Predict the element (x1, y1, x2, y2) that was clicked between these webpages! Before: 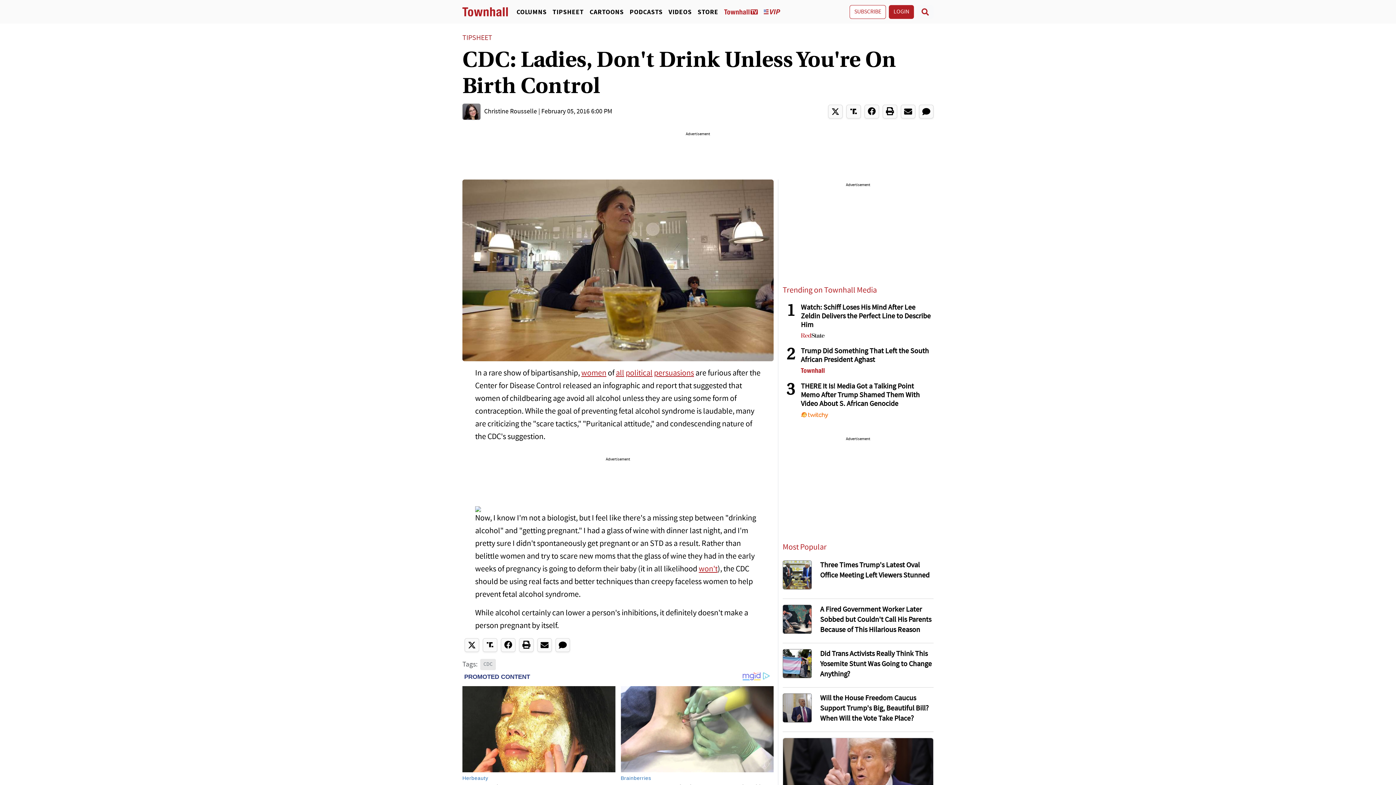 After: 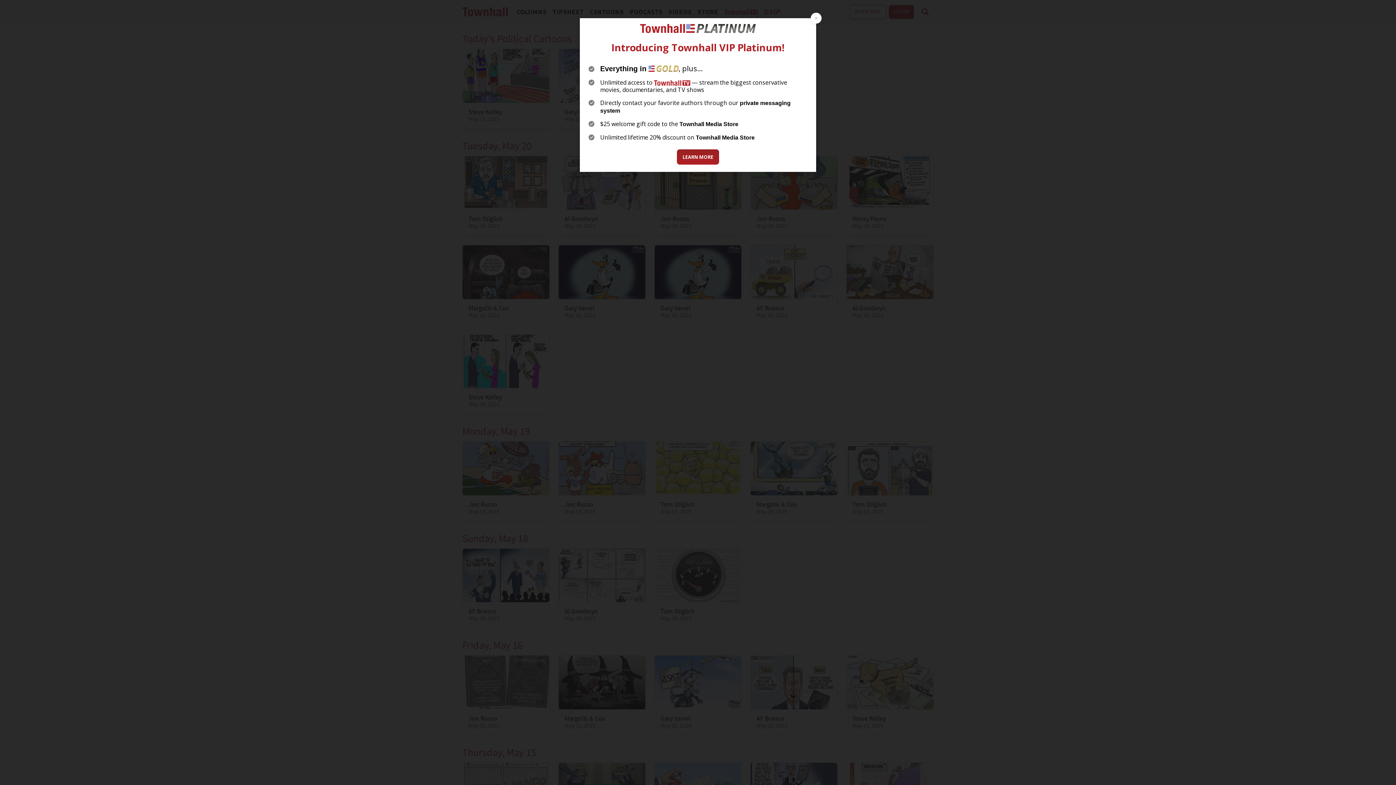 Action: bbox: (586, 7, 626, 16) label: CARTOONS